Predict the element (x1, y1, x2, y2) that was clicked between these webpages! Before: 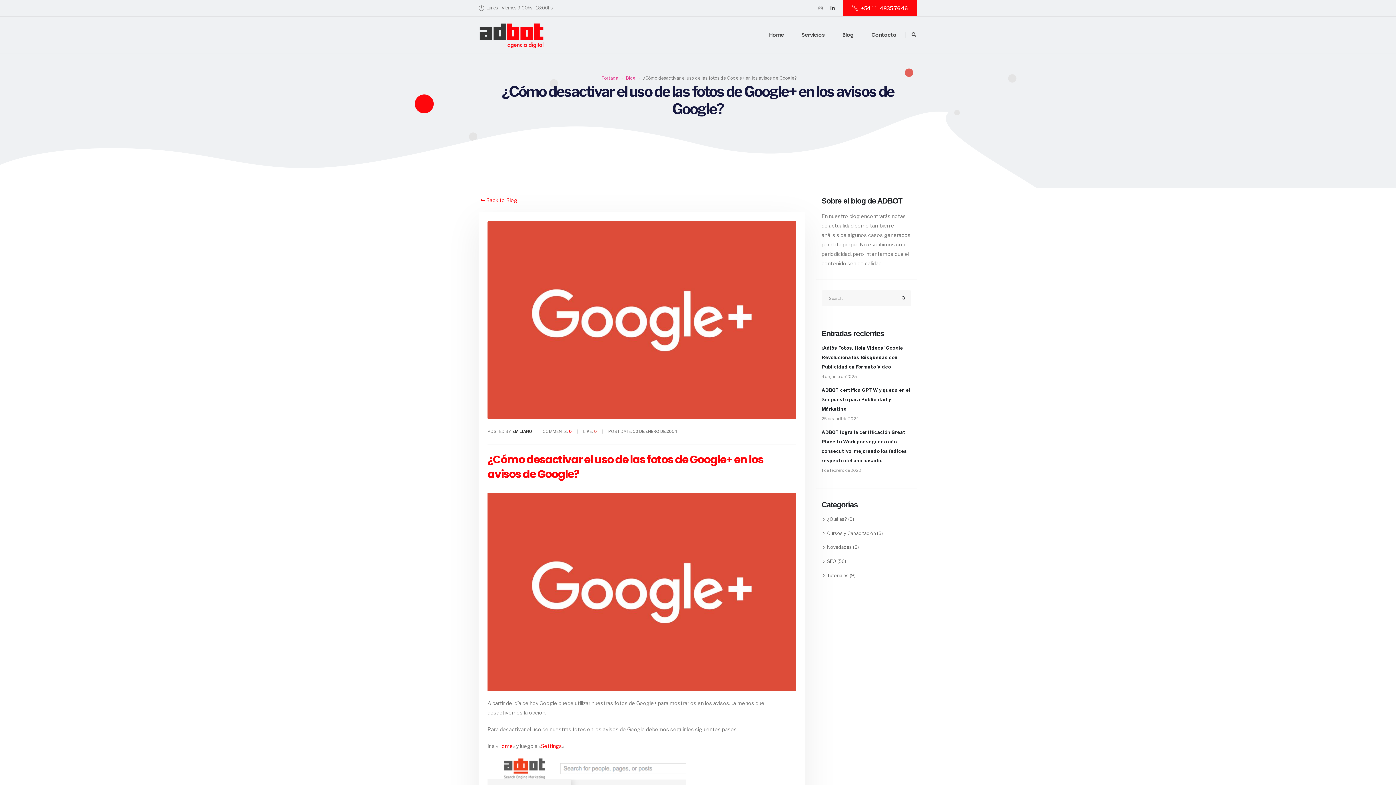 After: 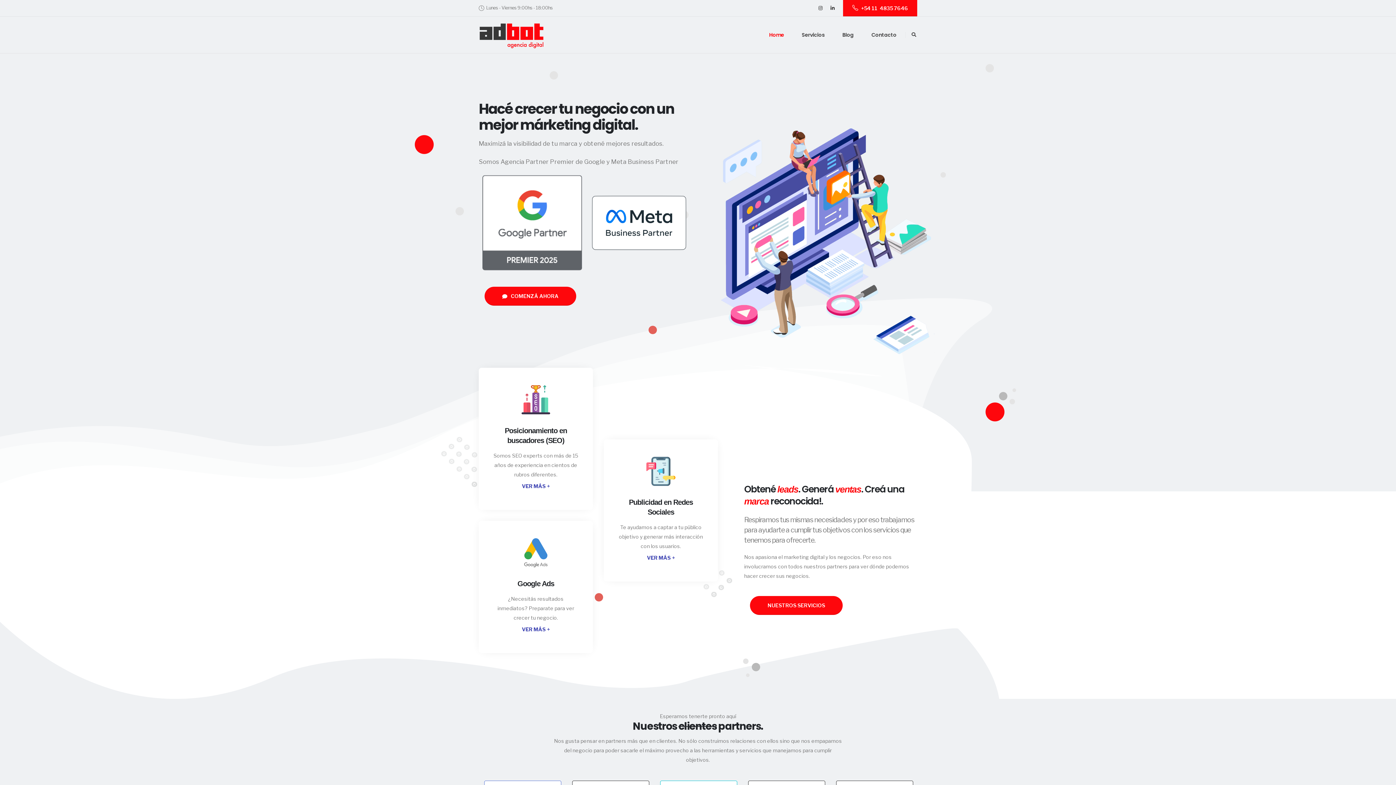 Action: bbox: (601, 75, 618, 80) label: Portada